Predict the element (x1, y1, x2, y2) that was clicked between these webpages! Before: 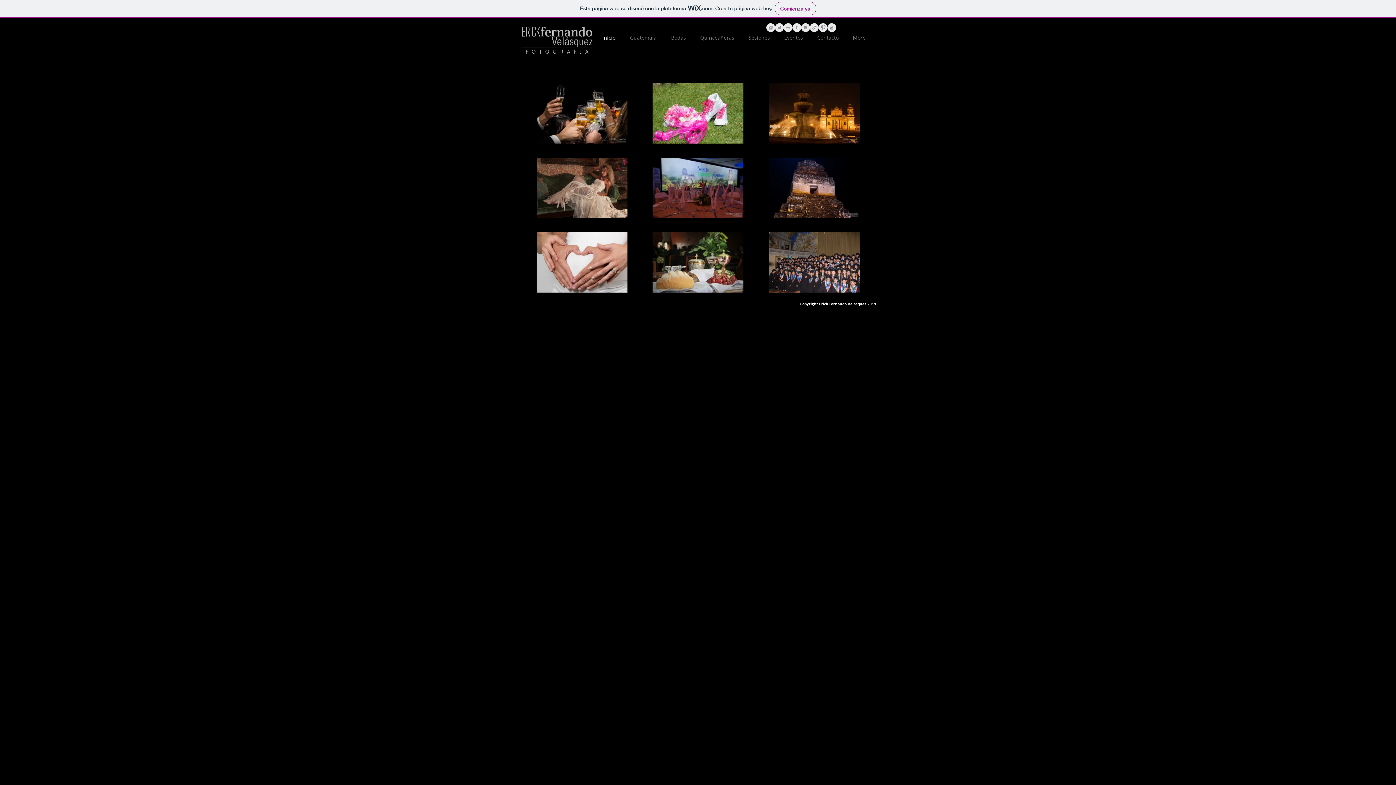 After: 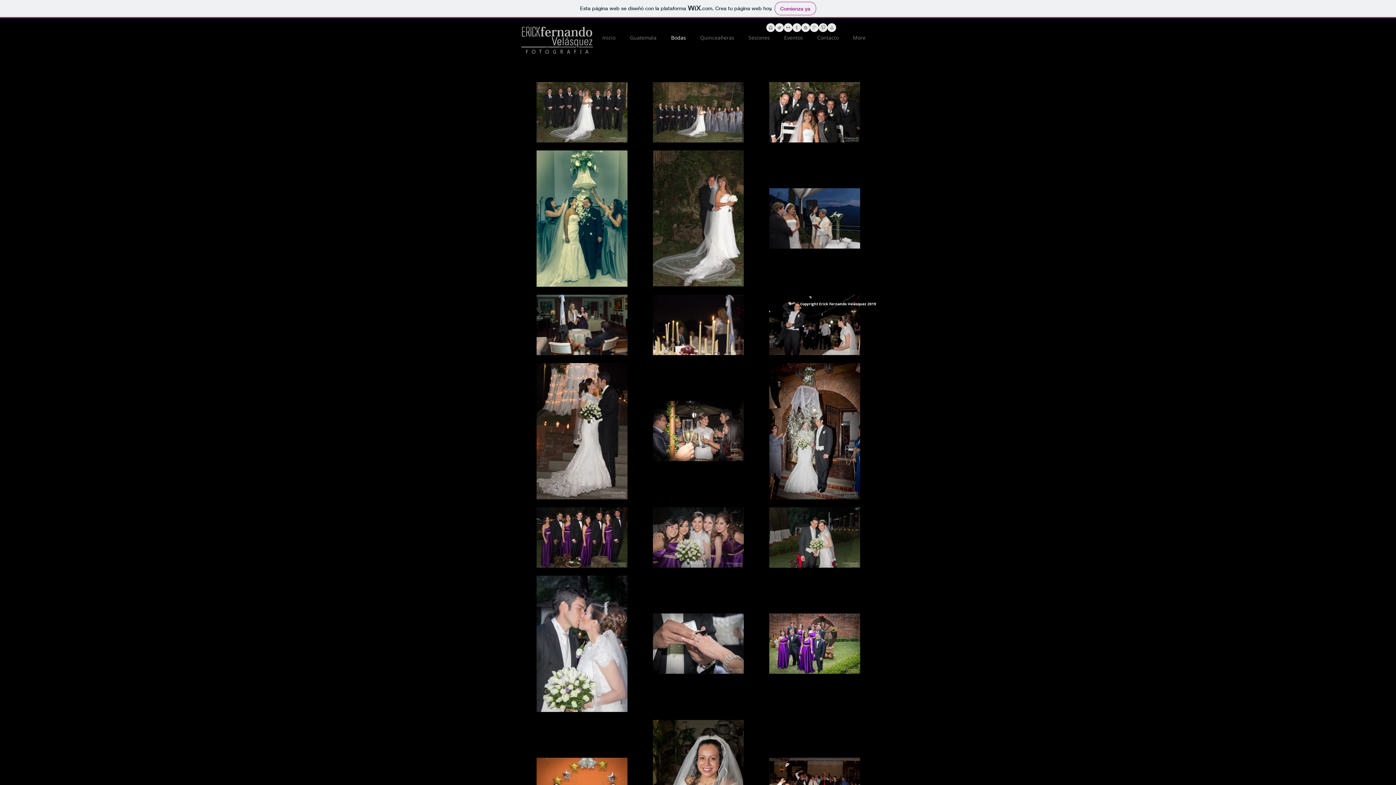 Action: bbox: (536, 140, 627, 144)